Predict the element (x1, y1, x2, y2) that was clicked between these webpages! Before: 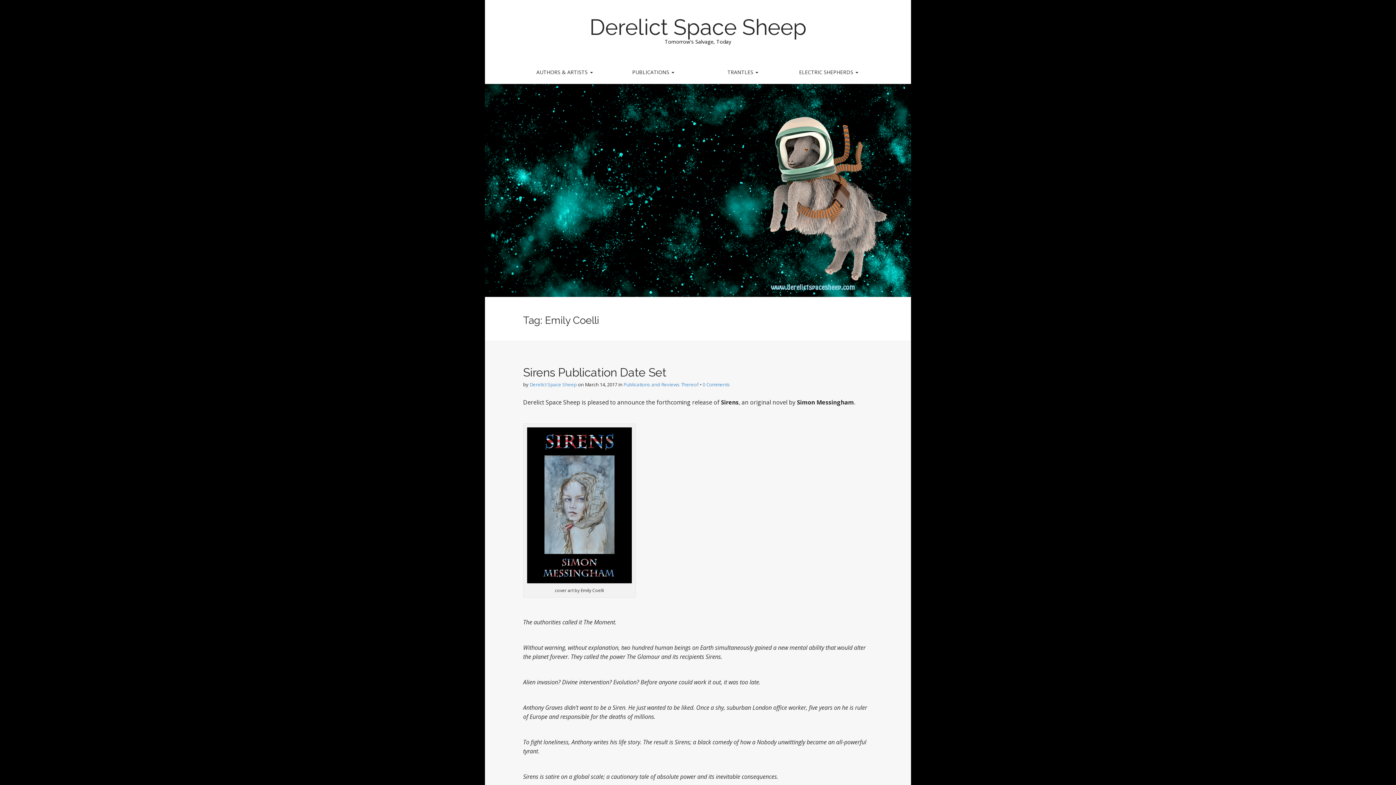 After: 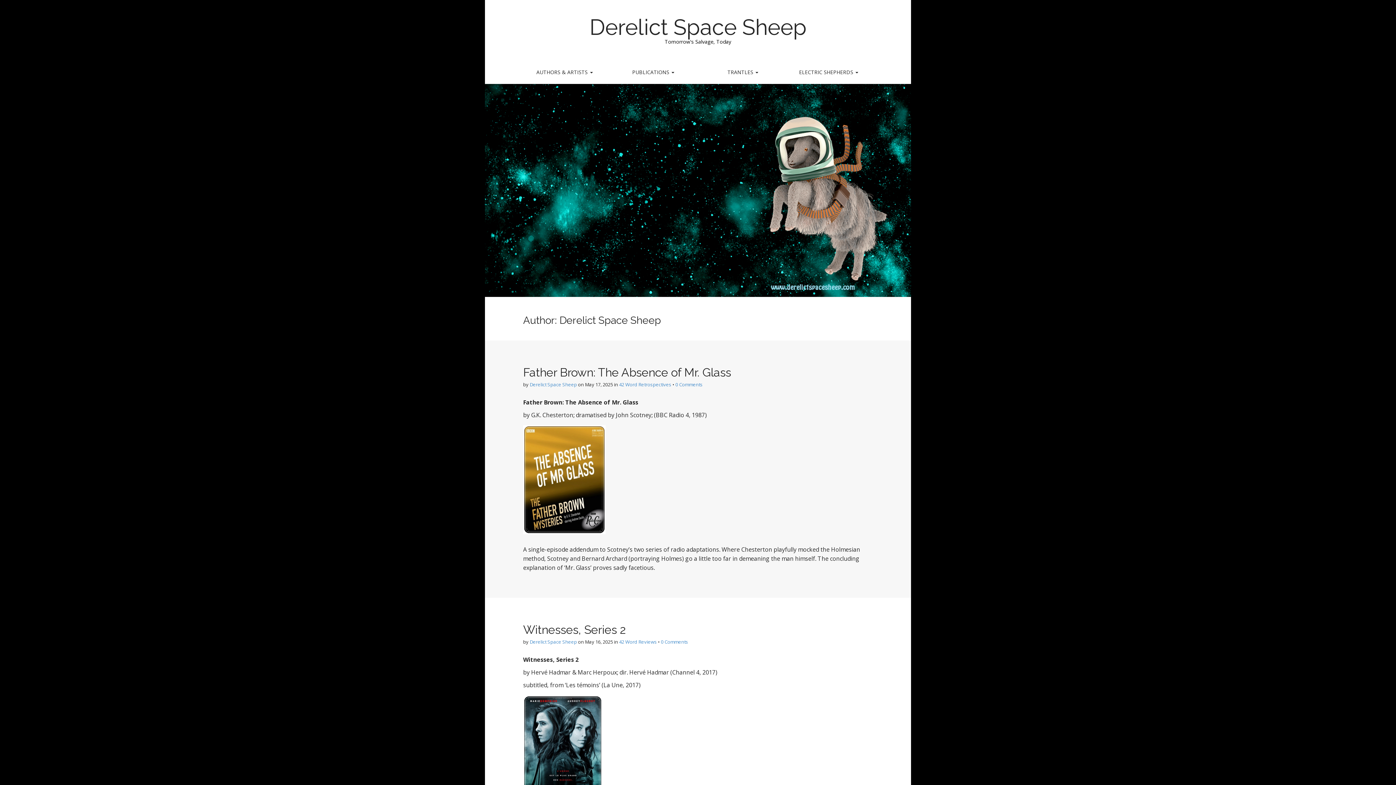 Action: bbox: (529, 381, 577, 388) label: Derelict Space Sheep